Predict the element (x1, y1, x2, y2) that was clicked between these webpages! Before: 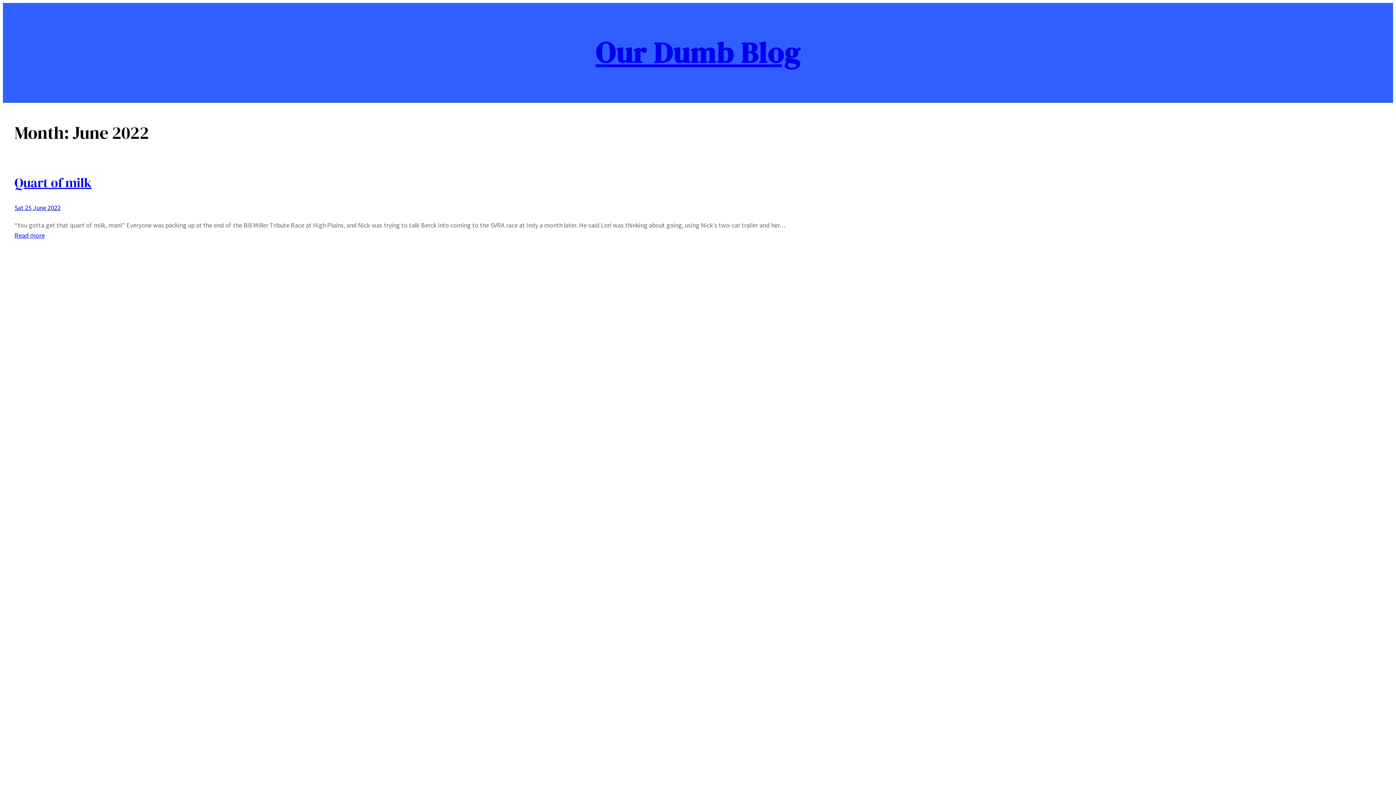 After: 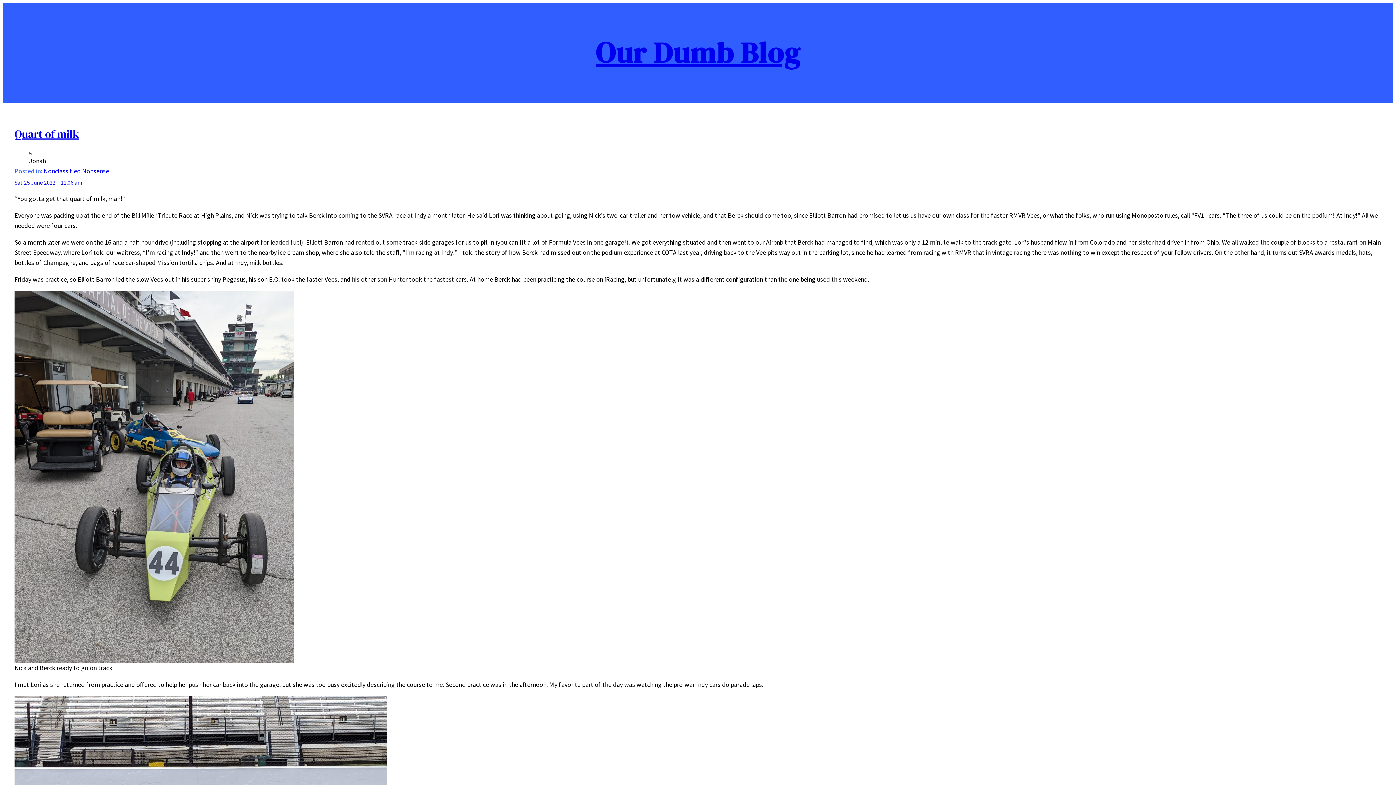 Action: bbox: (14, 230, 44, 240) label: Read more
: Quart of milk